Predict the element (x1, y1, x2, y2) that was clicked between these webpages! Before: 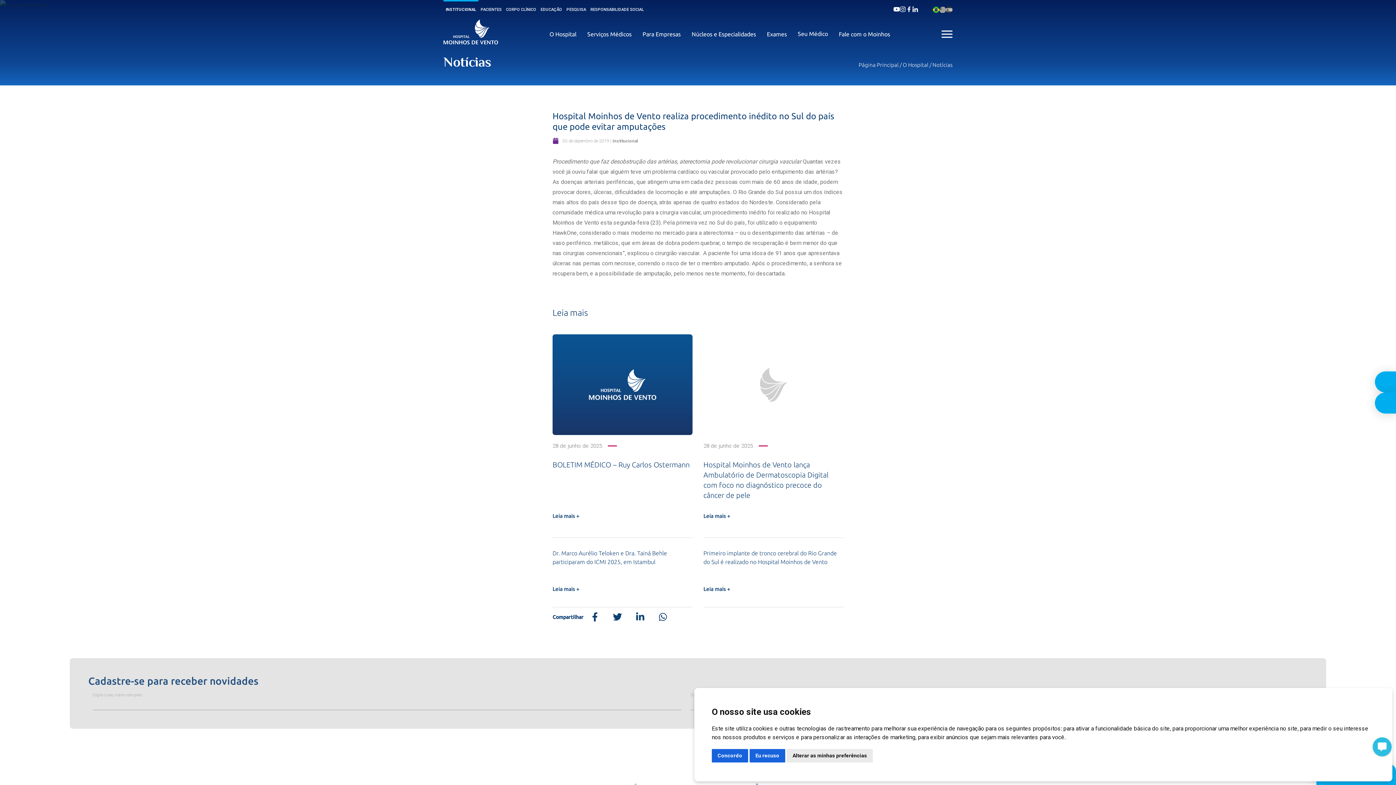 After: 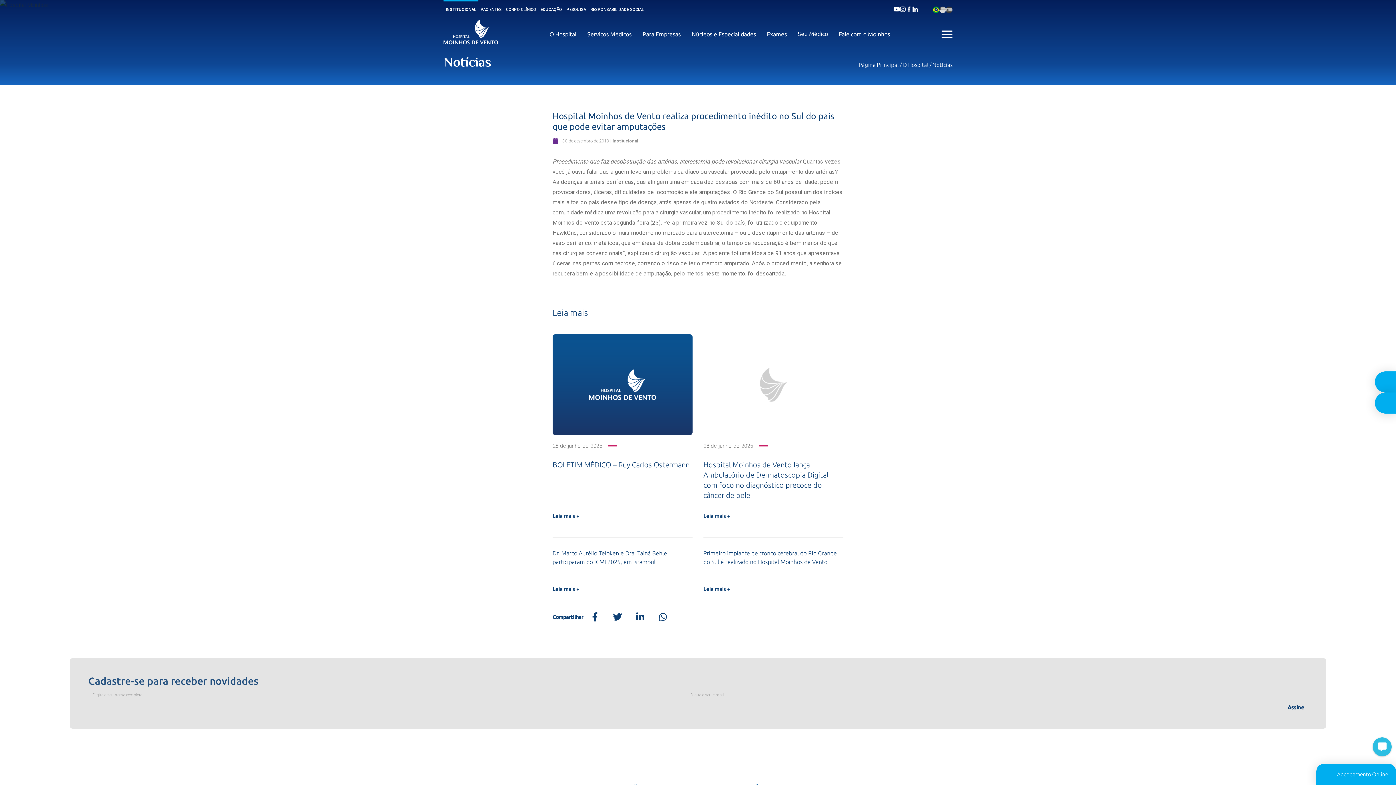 Action: bbox: (712, 749, 748, 762) label: Concordo